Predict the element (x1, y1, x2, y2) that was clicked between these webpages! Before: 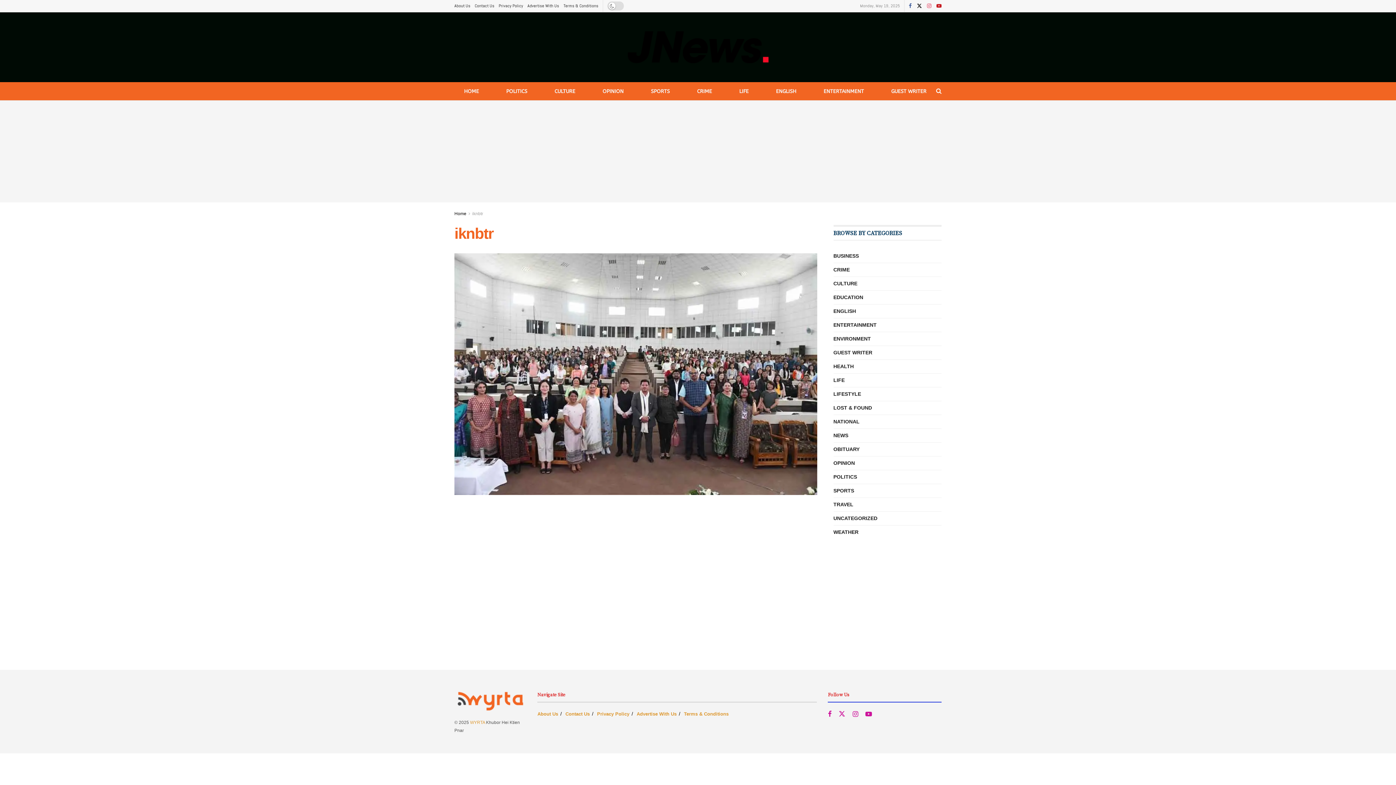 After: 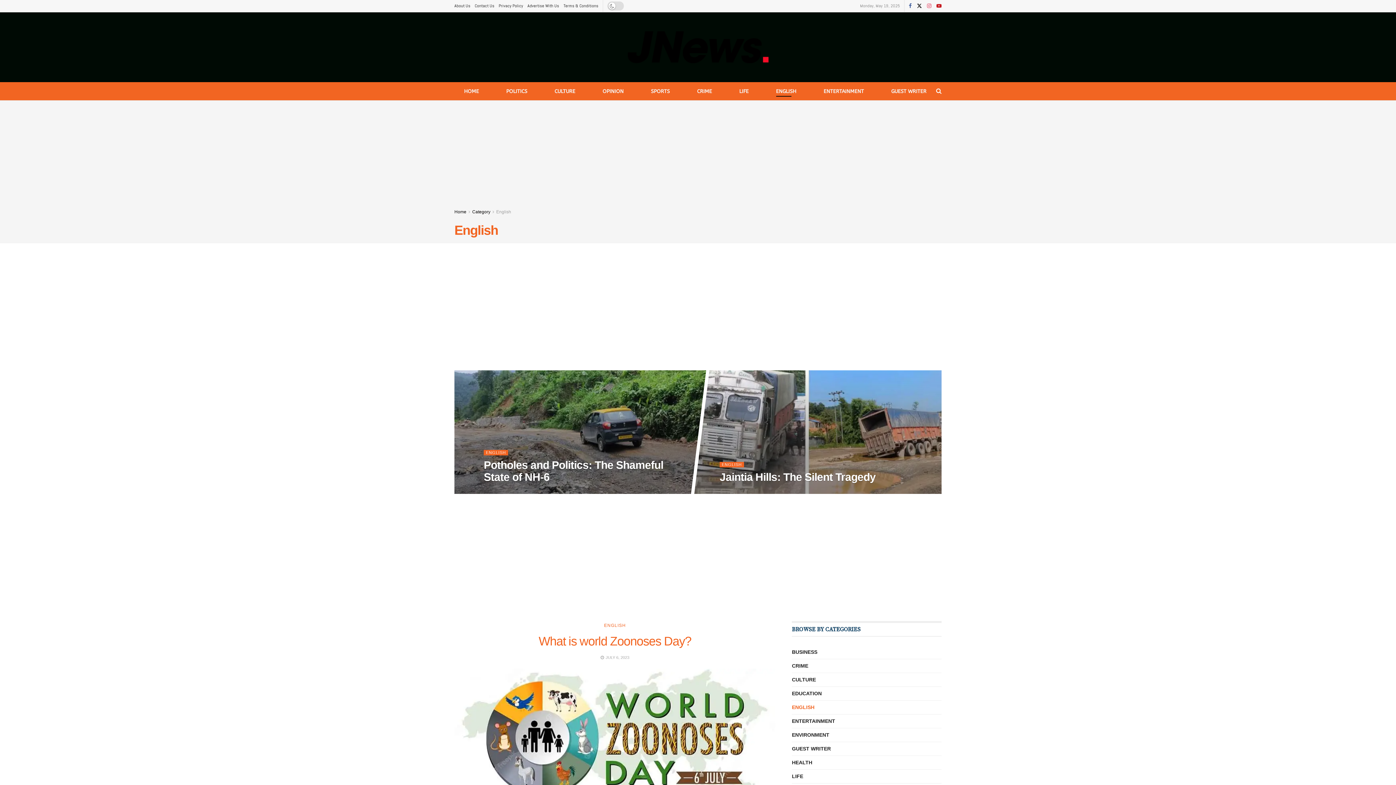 Action: bbox: (833, 306, 856, 316) label: ENGLISH